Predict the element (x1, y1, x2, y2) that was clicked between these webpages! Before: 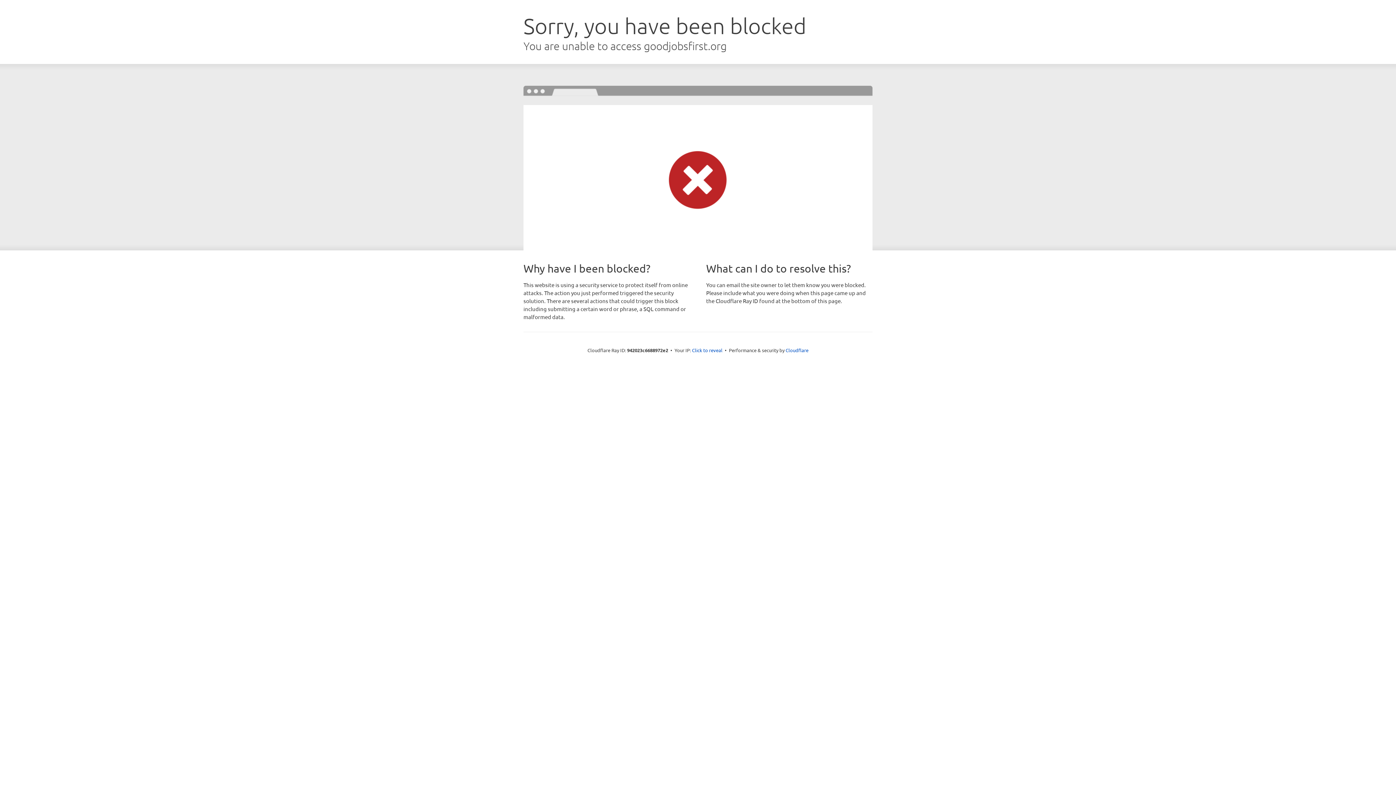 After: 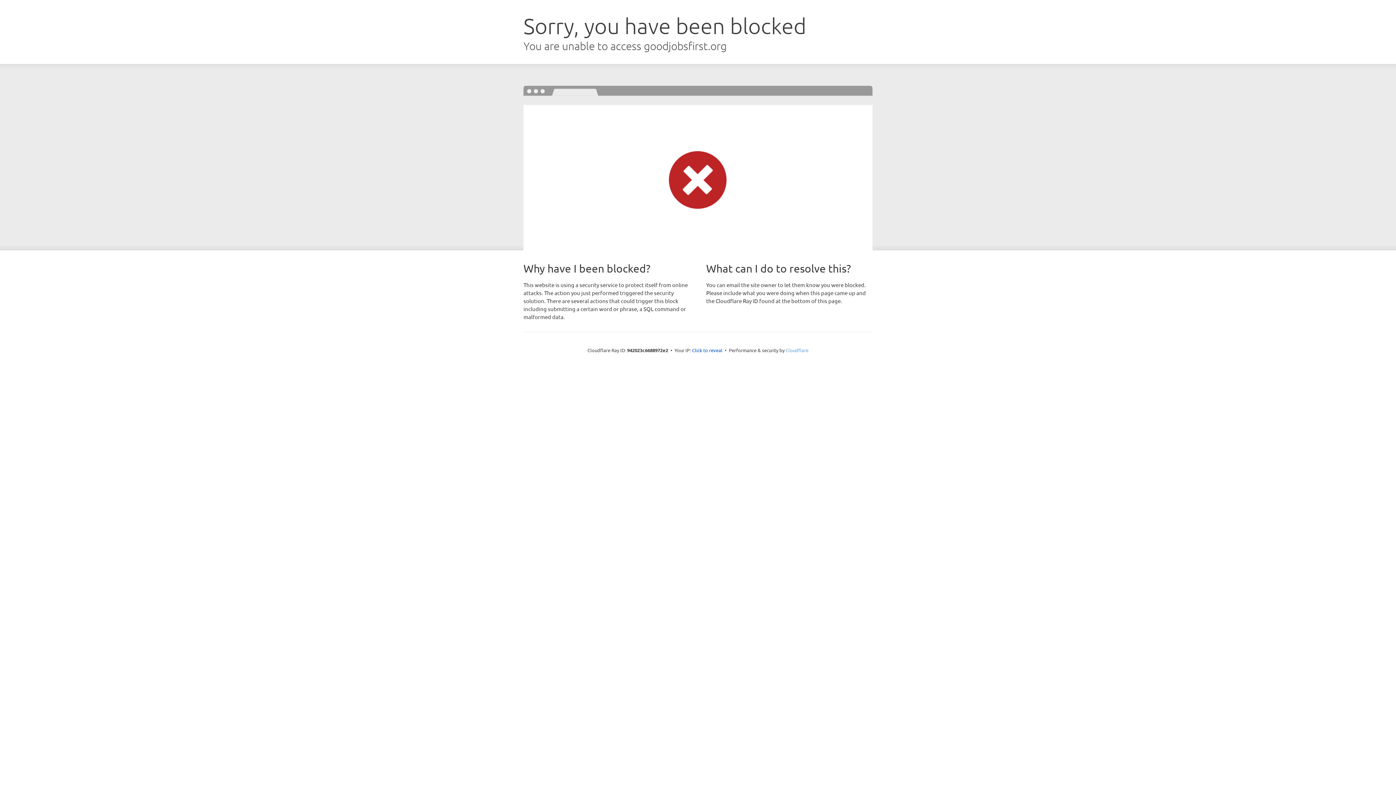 Action: bbox: (785, 347, 808, 353) label: Cloudflare